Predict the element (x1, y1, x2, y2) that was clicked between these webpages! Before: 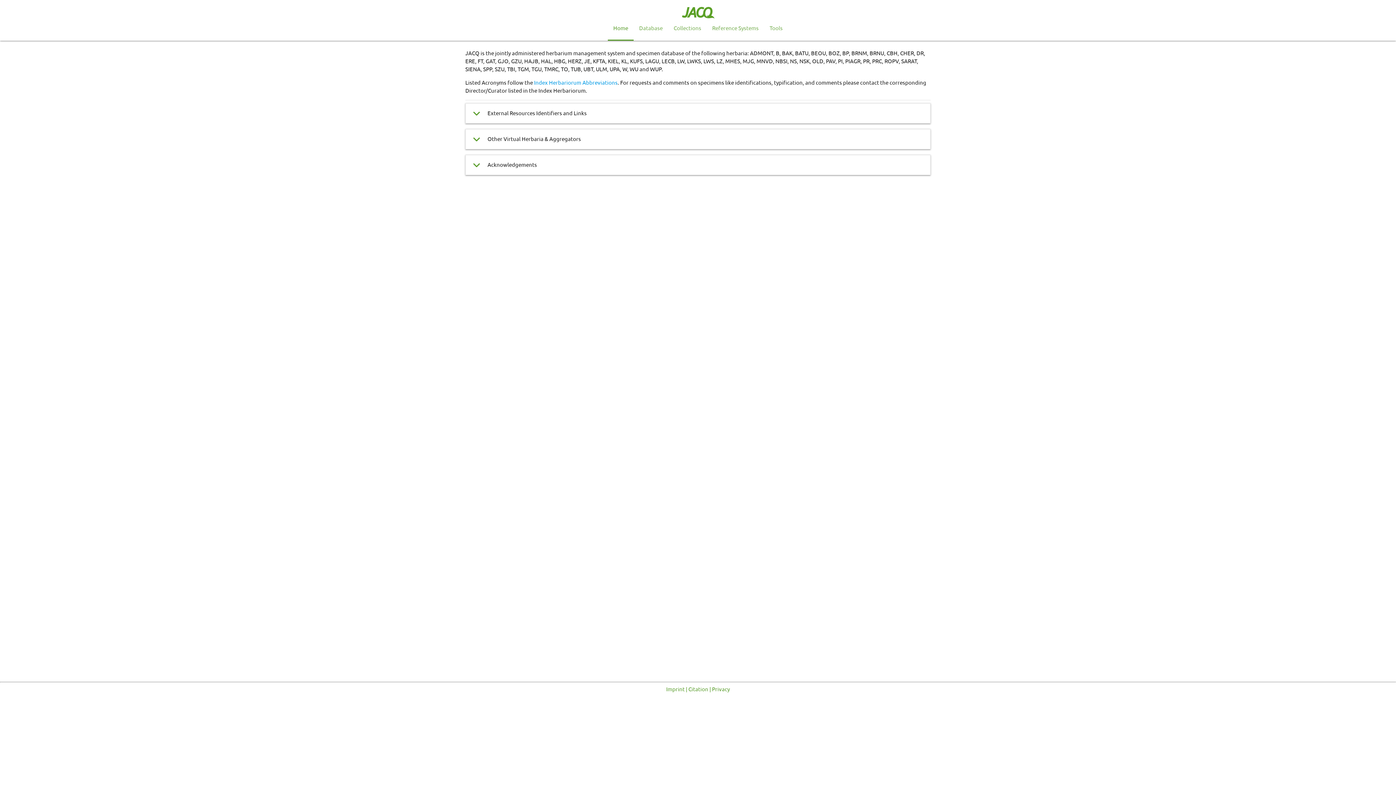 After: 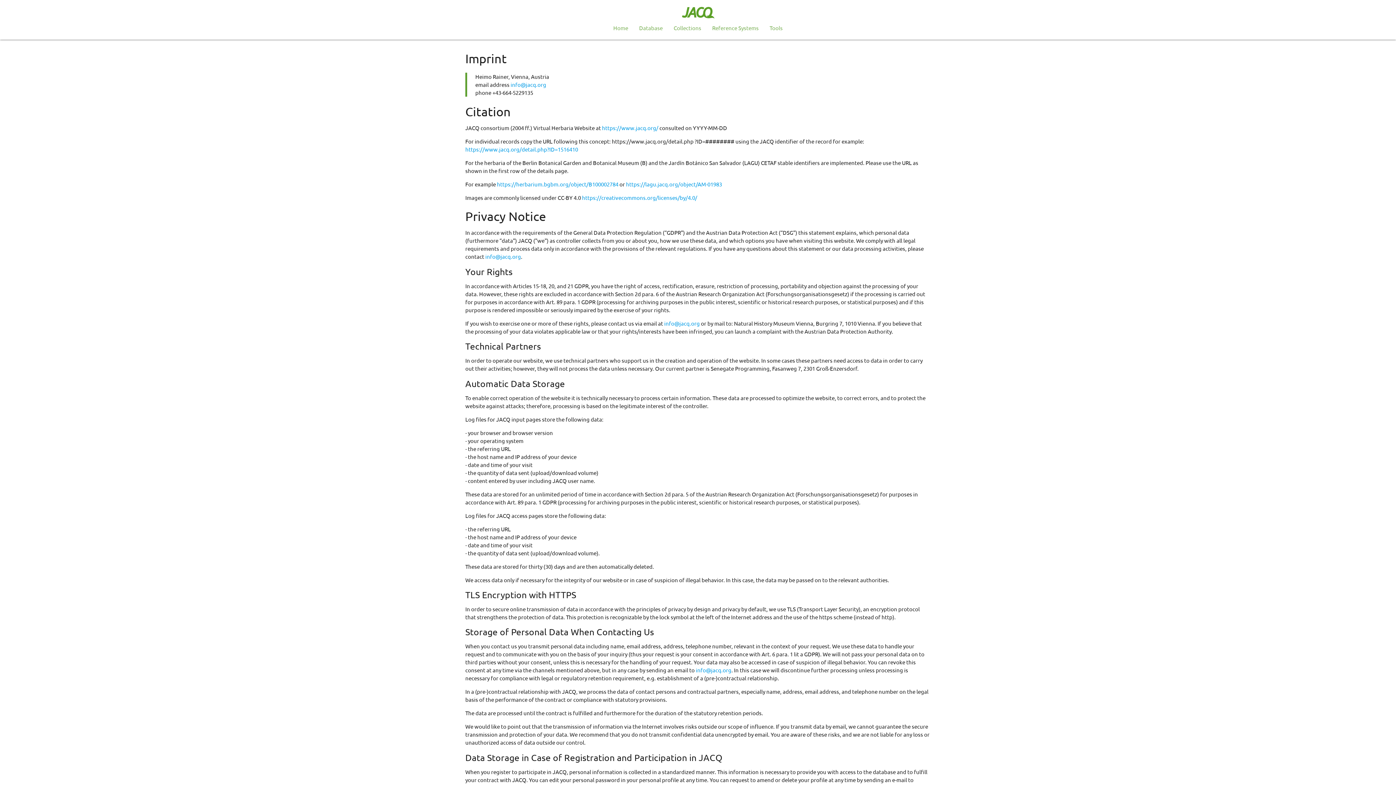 Action: label: Imprint | Citation | Privacy bbox: (666, 685, 730, 692)